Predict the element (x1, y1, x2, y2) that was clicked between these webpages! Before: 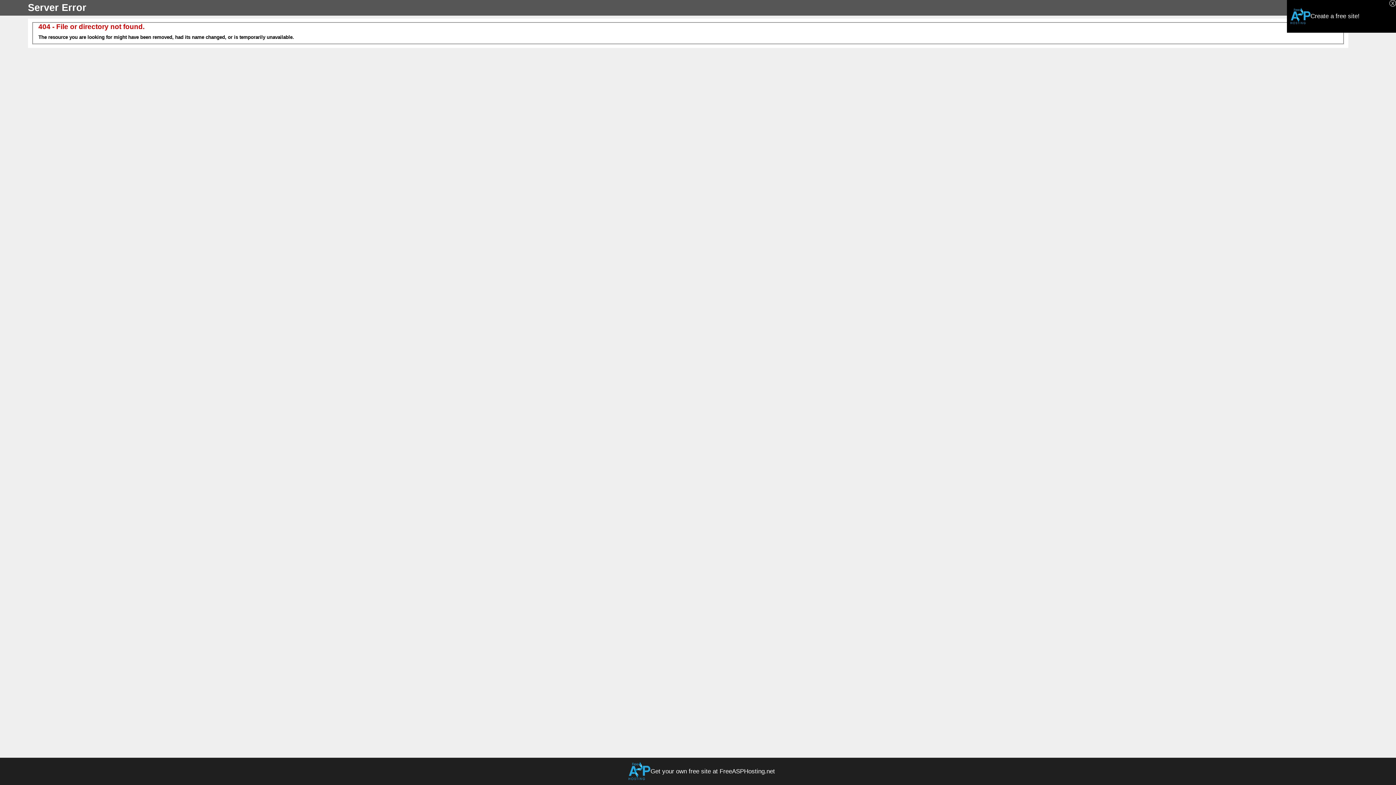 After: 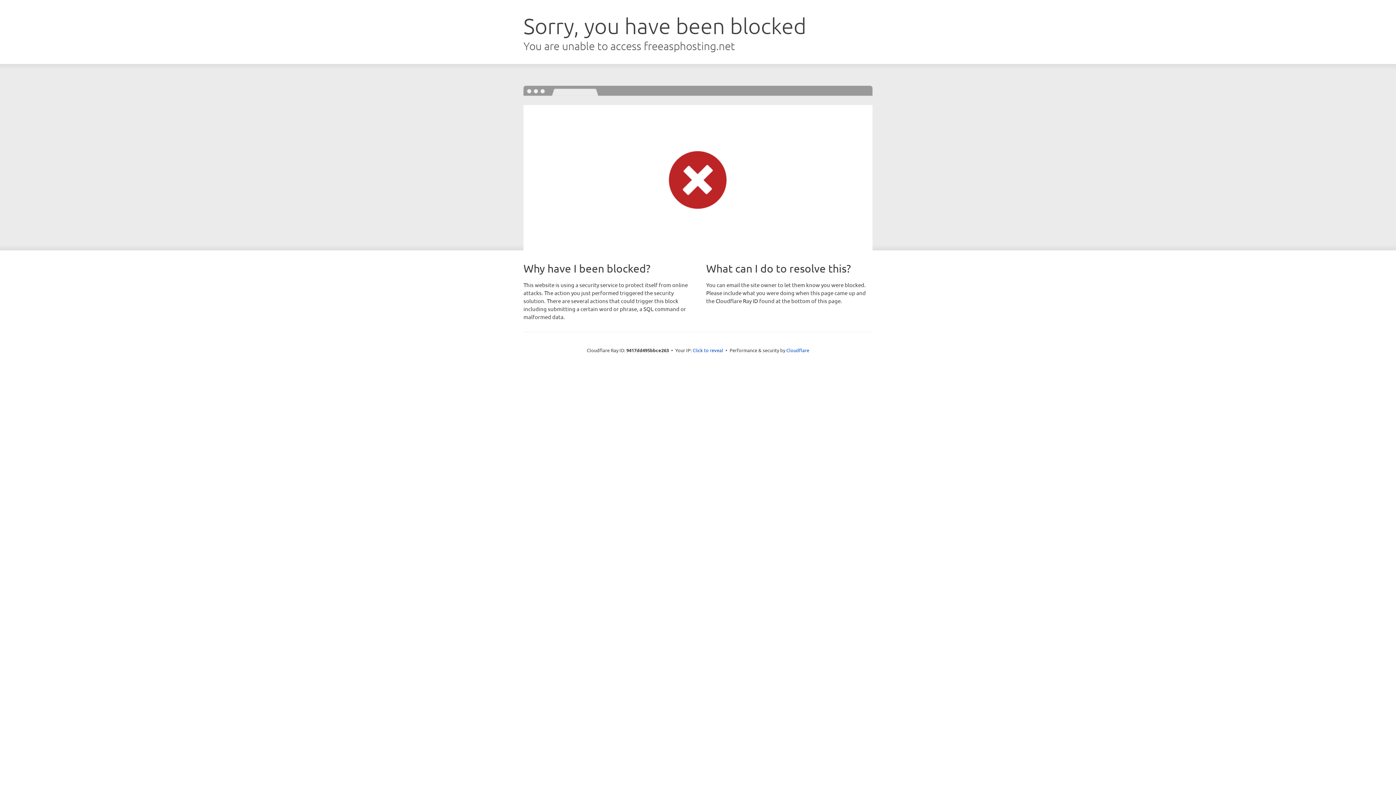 Action: bbox: (1290, 7, 1310, 24)